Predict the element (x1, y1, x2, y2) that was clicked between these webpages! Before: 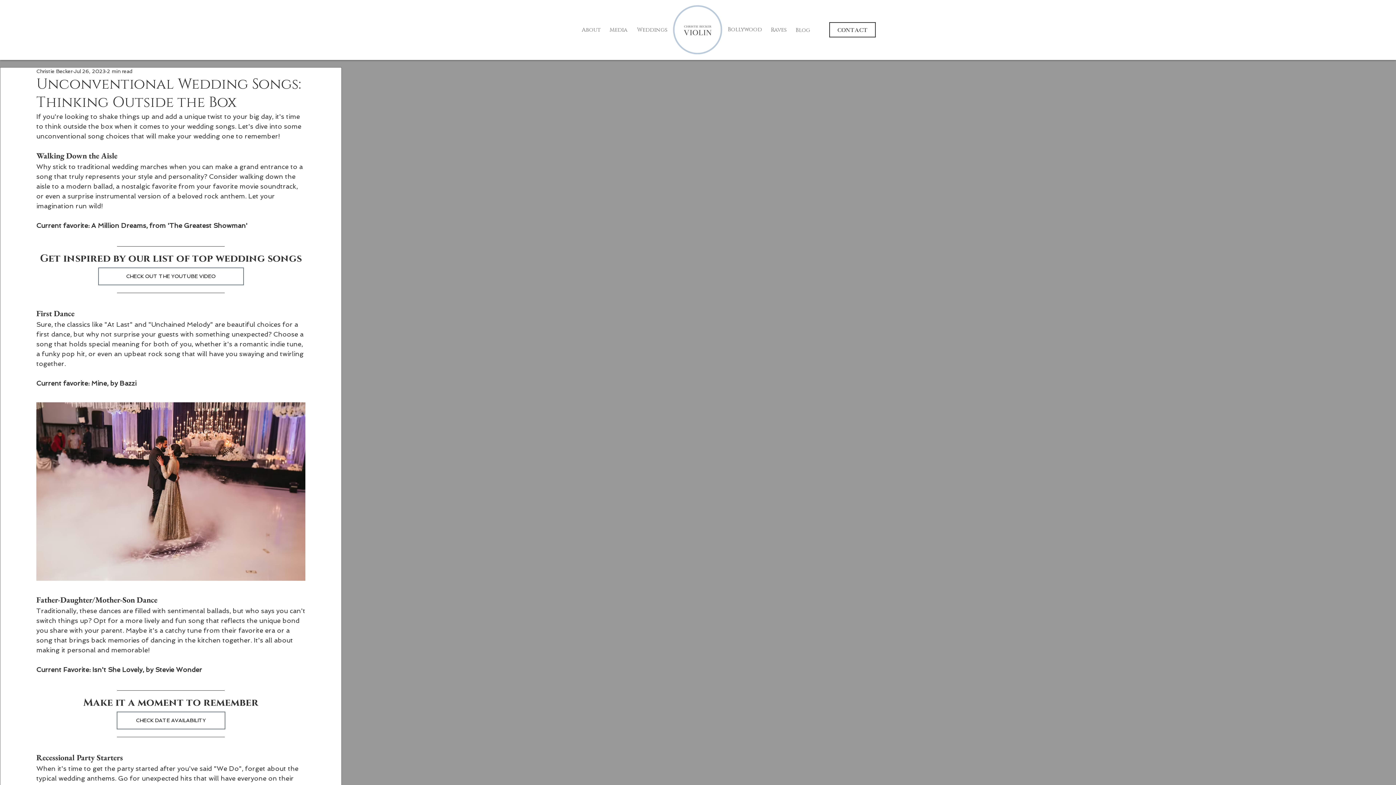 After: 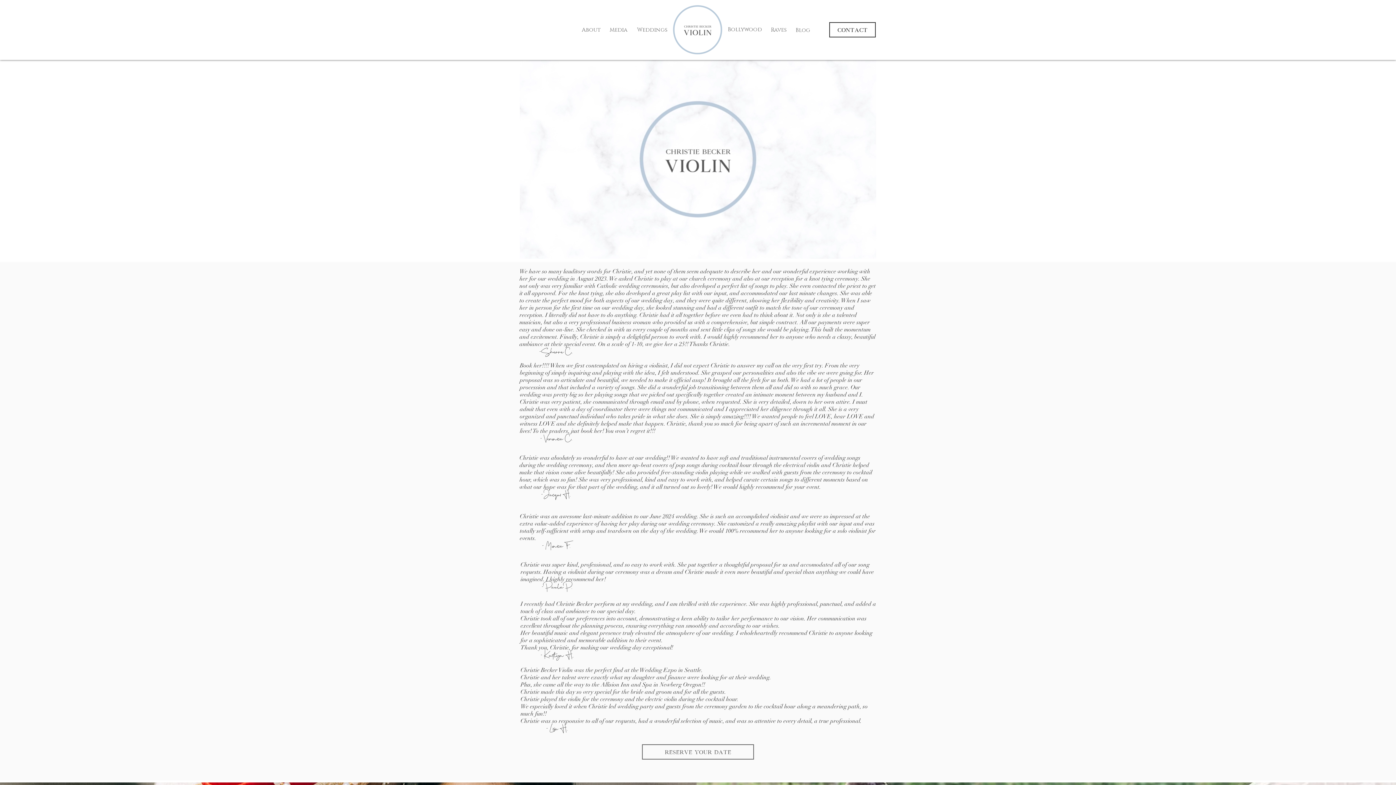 Action: bbox: (766, 22, 791, 37) label: Raves